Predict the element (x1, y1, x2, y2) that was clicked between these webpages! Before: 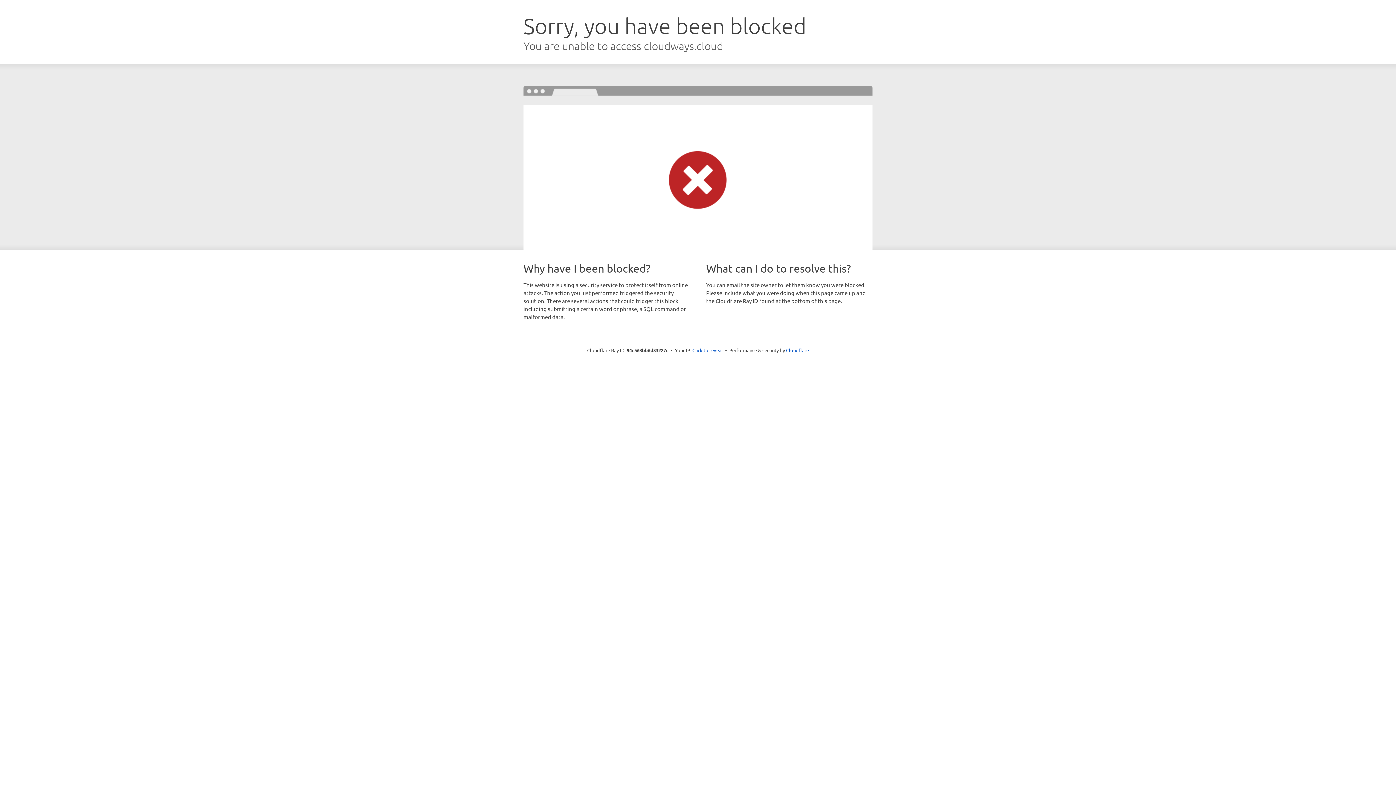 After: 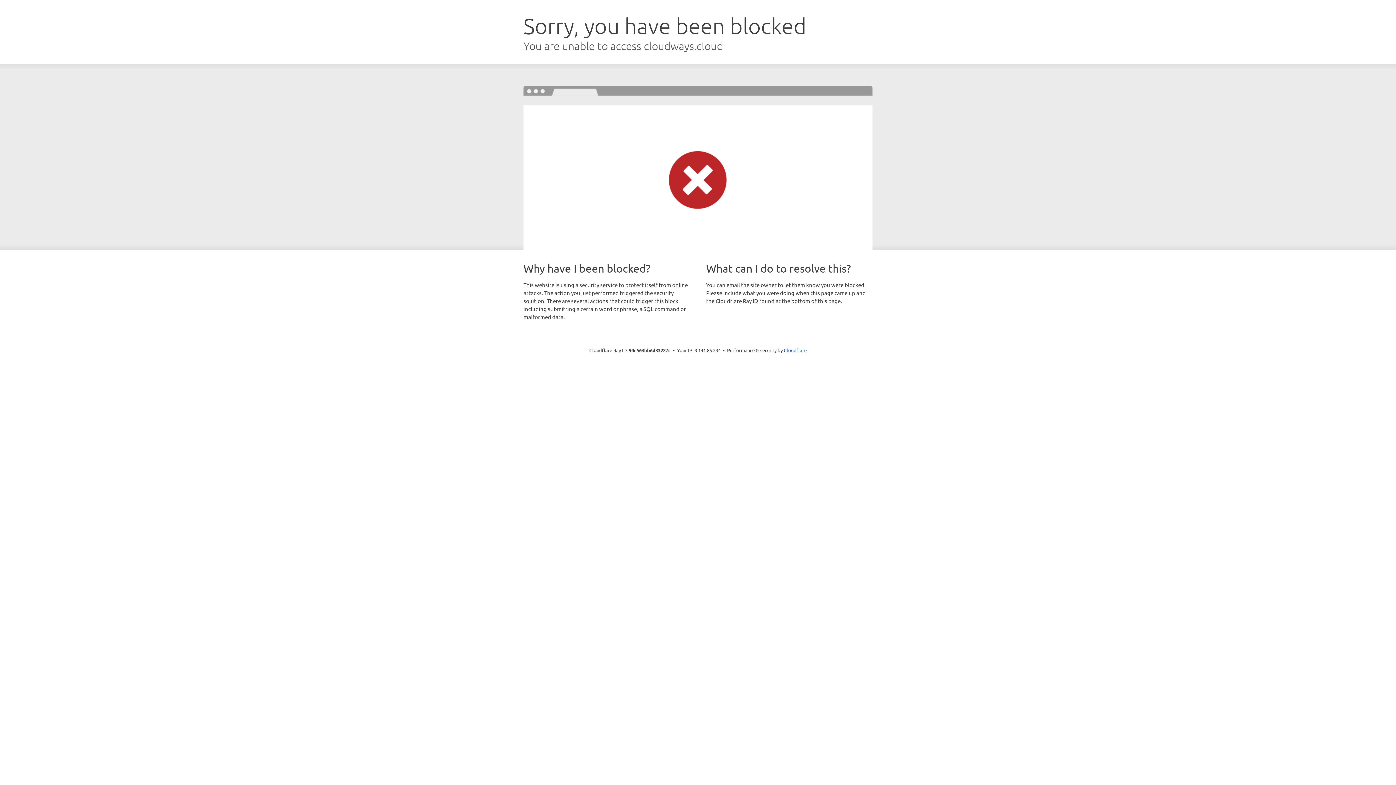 Action: bbox: (692, 346, 723, 353) label: Click to reveal